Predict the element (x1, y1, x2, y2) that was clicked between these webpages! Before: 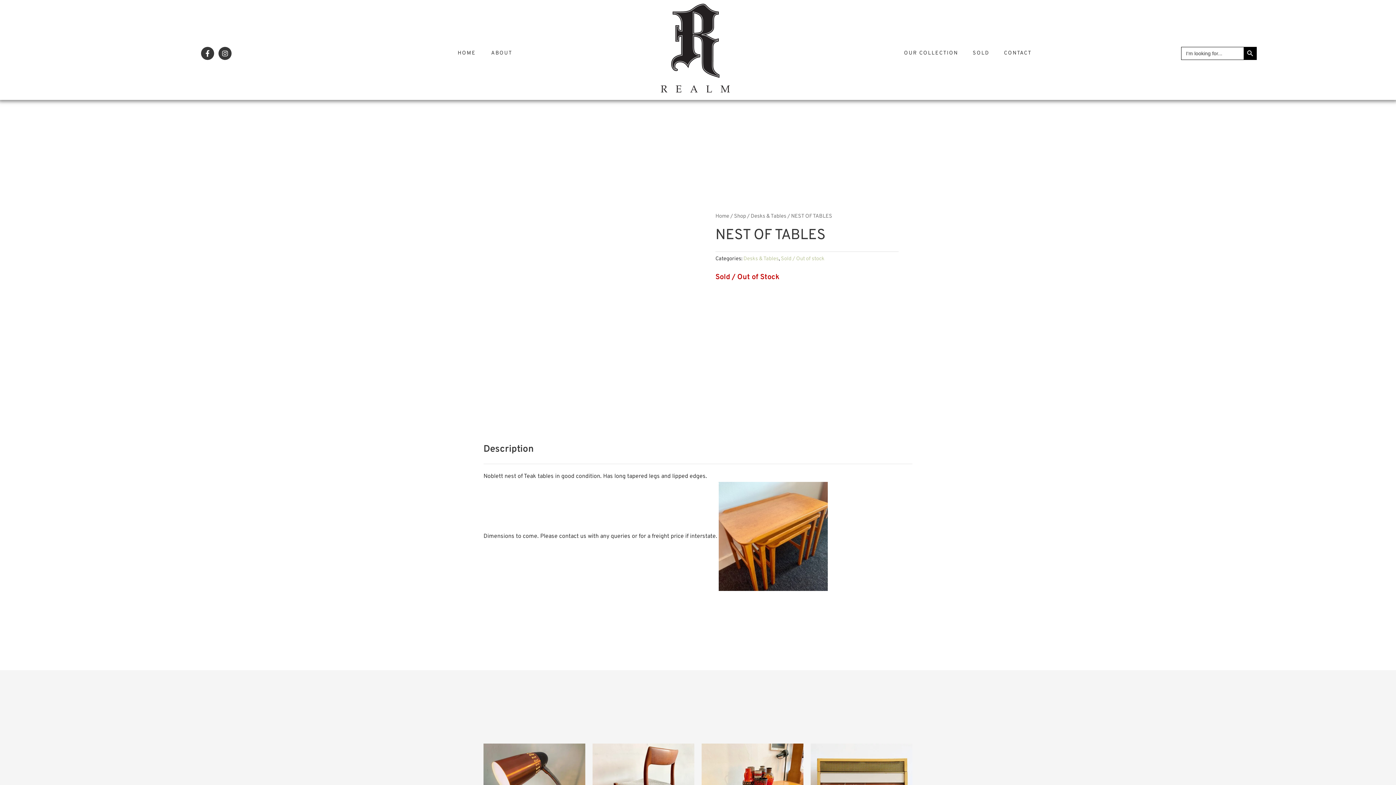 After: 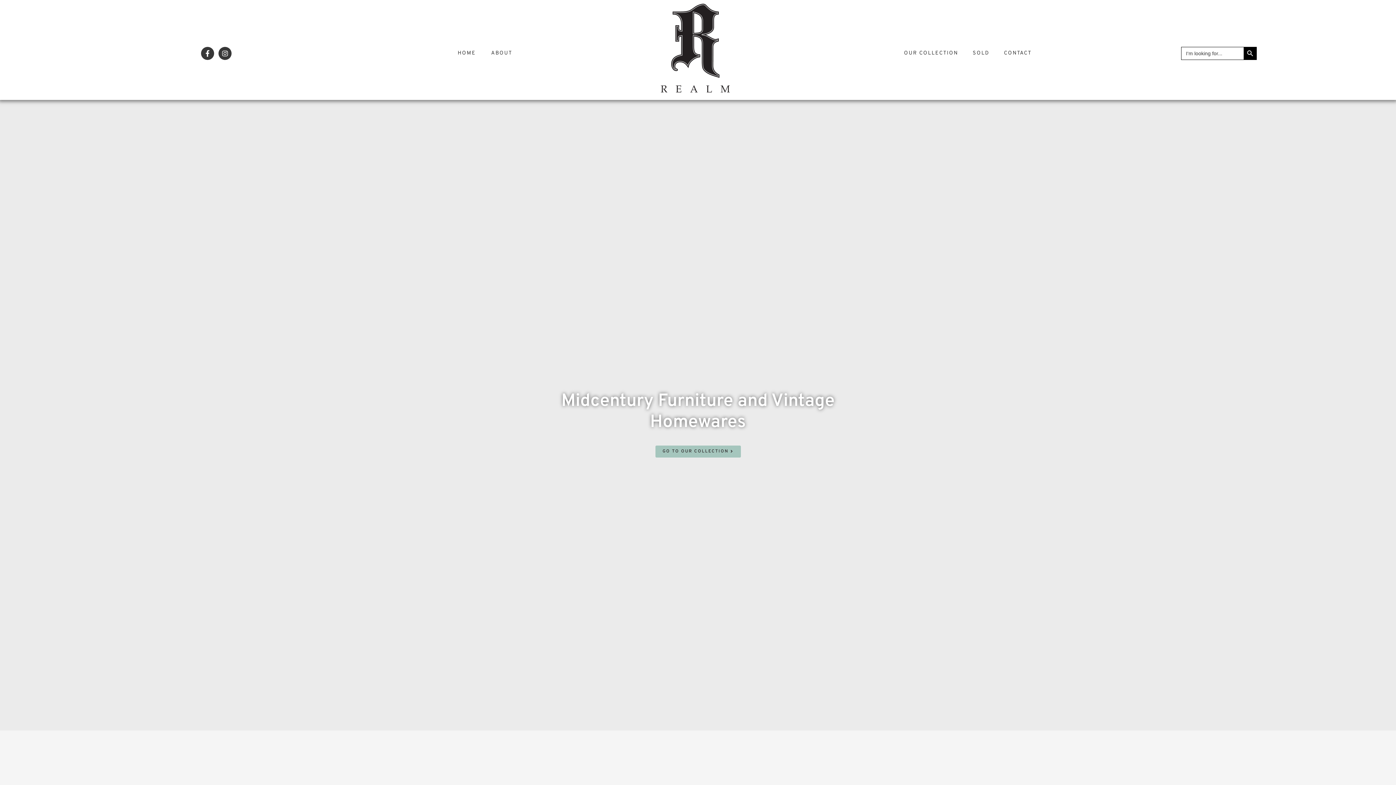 Action: bbox: (452, 45, 481, 61) label: HOME